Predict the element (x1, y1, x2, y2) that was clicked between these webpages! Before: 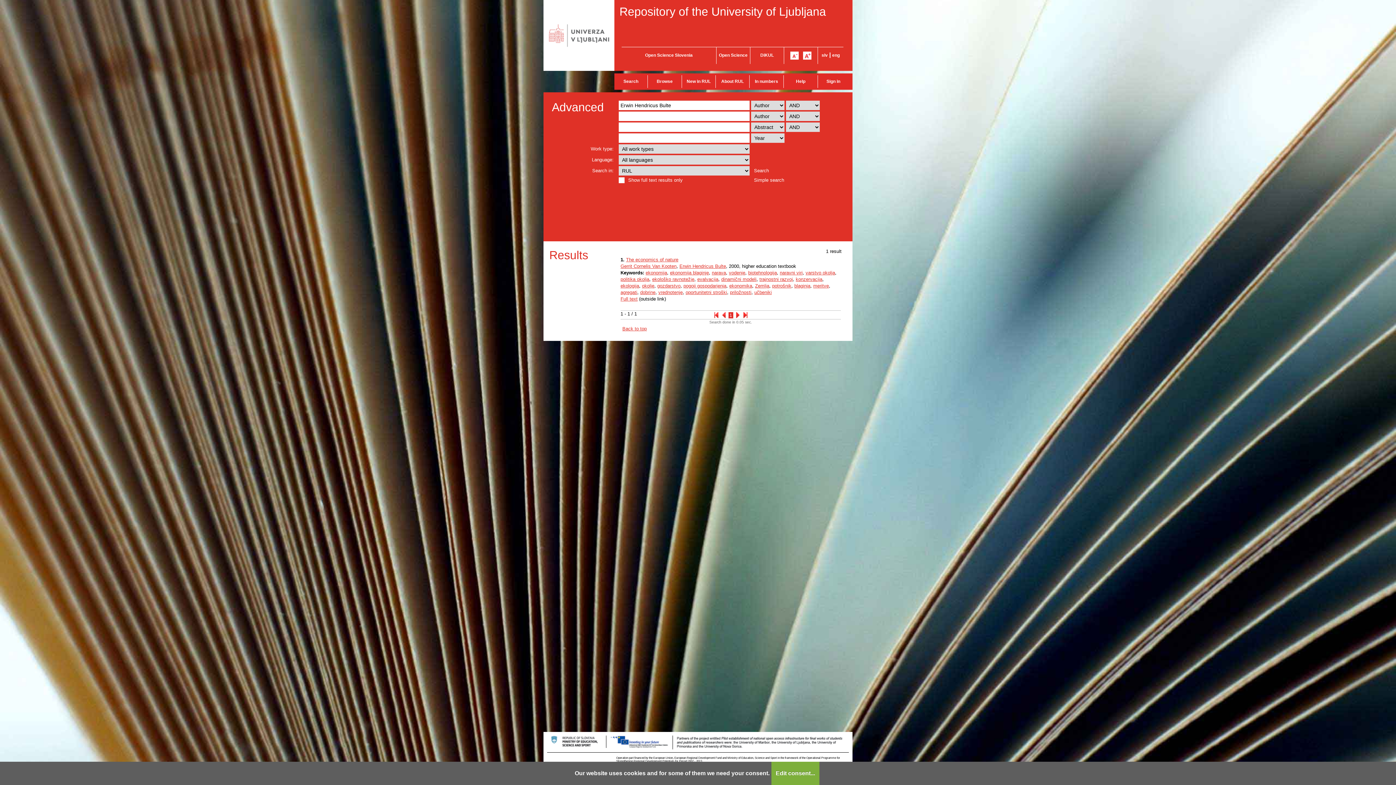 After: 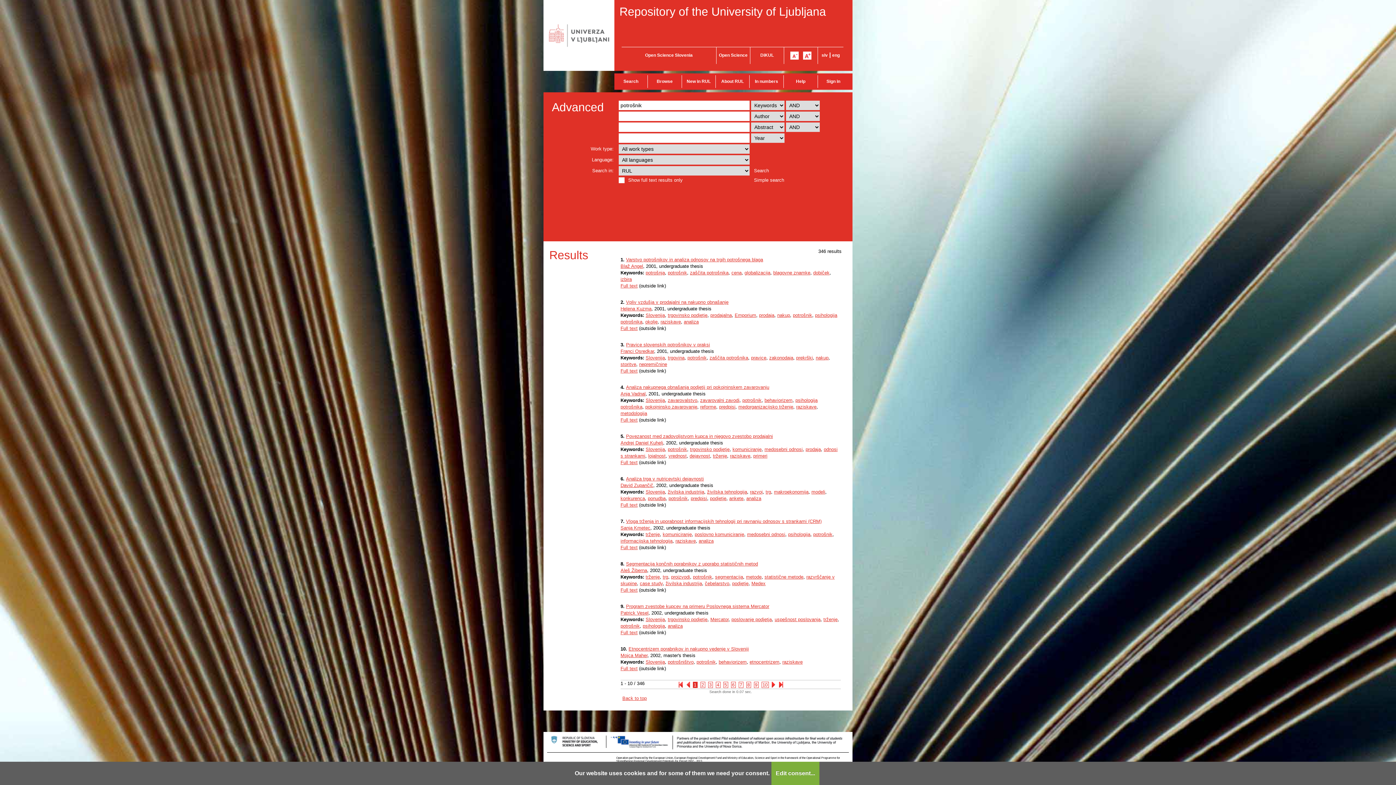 Action: label: potrošnik bbox: (772, 283, 791, 288)